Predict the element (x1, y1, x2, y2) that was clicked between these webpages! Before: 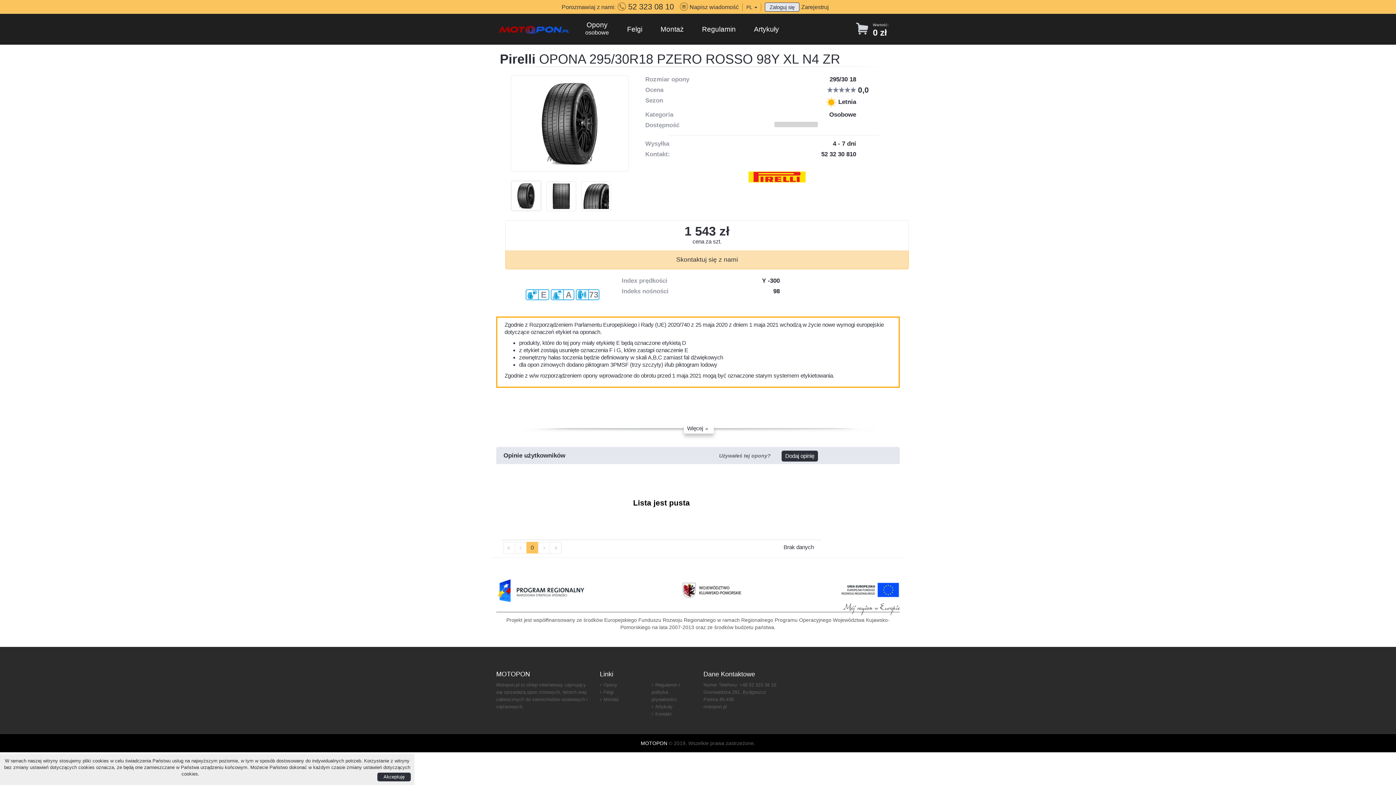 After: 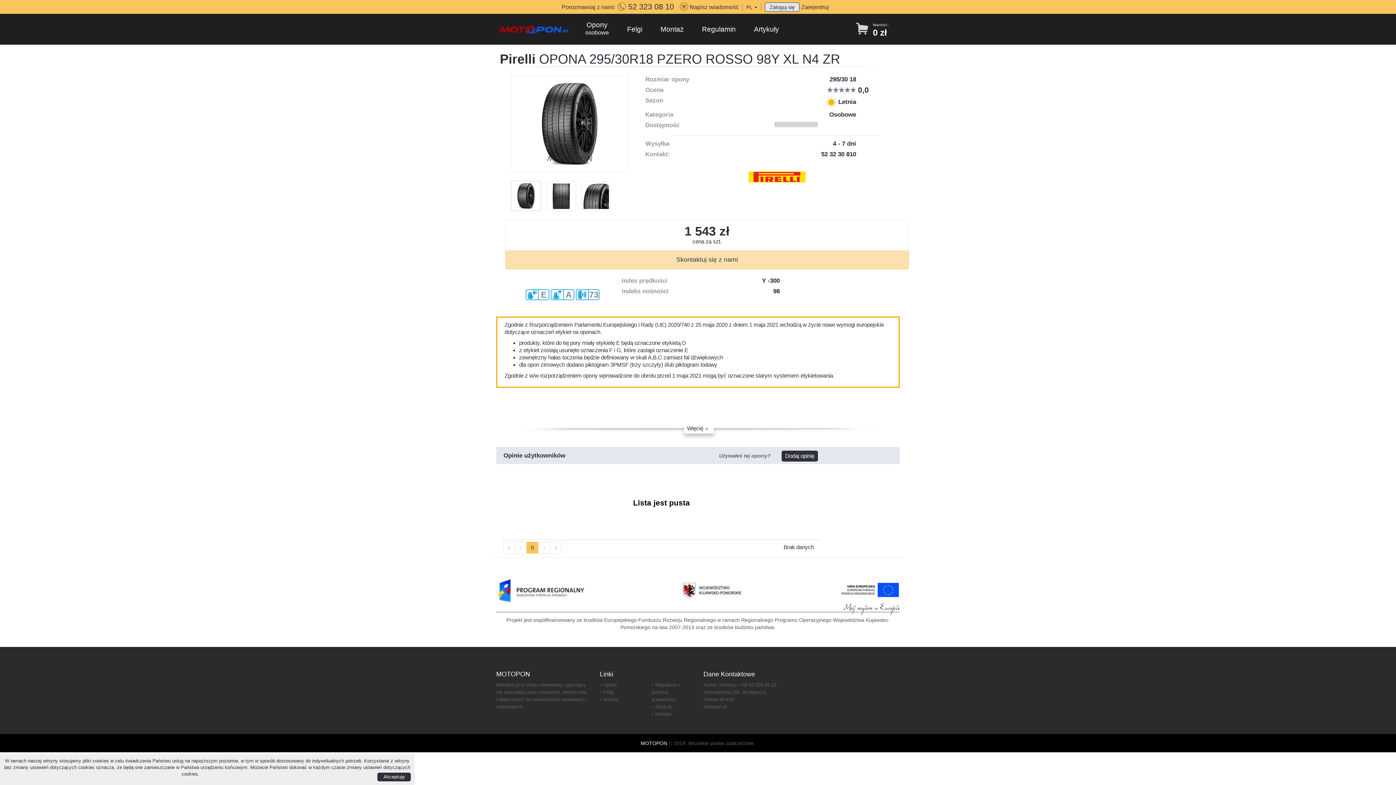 Action: bbox: (538, 542, 549, 554) label: Przejdź do następnej strony